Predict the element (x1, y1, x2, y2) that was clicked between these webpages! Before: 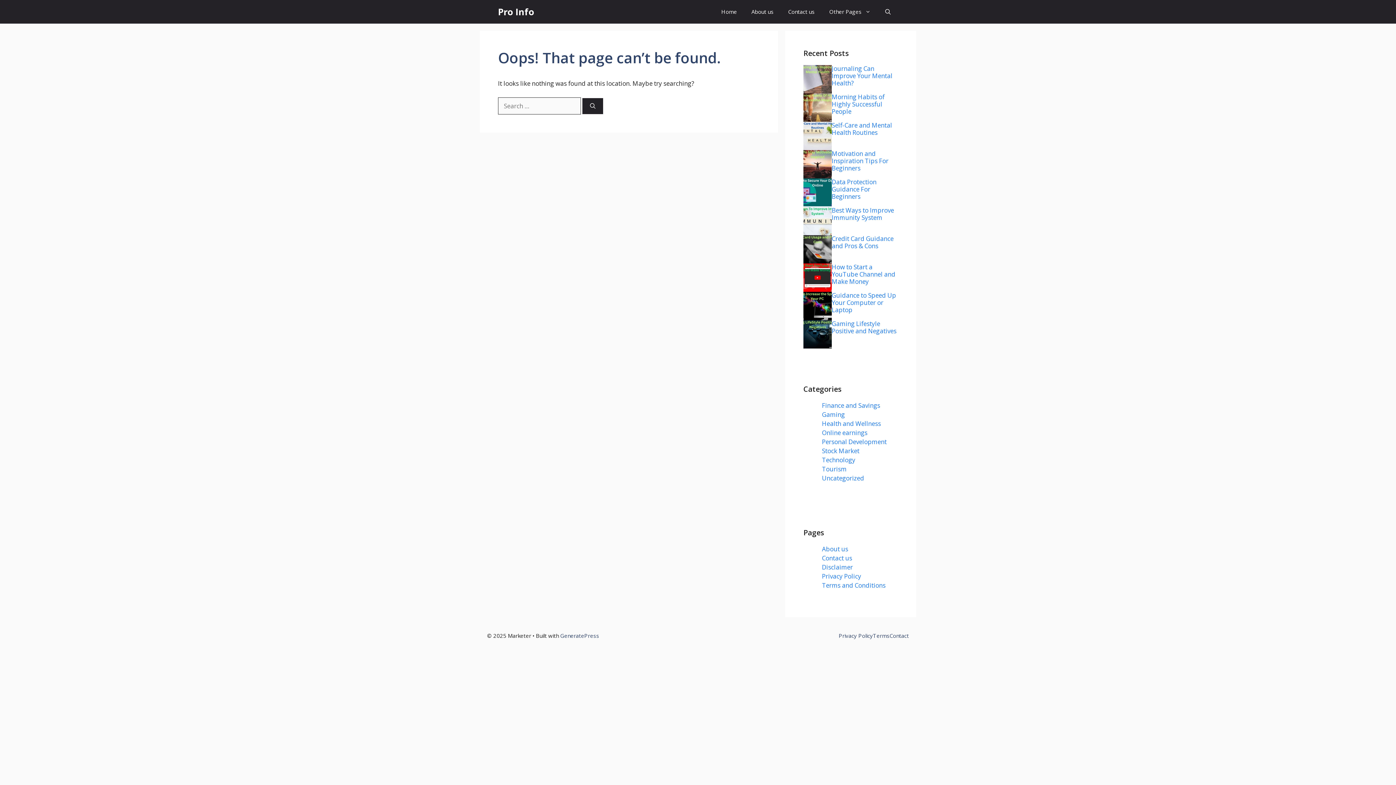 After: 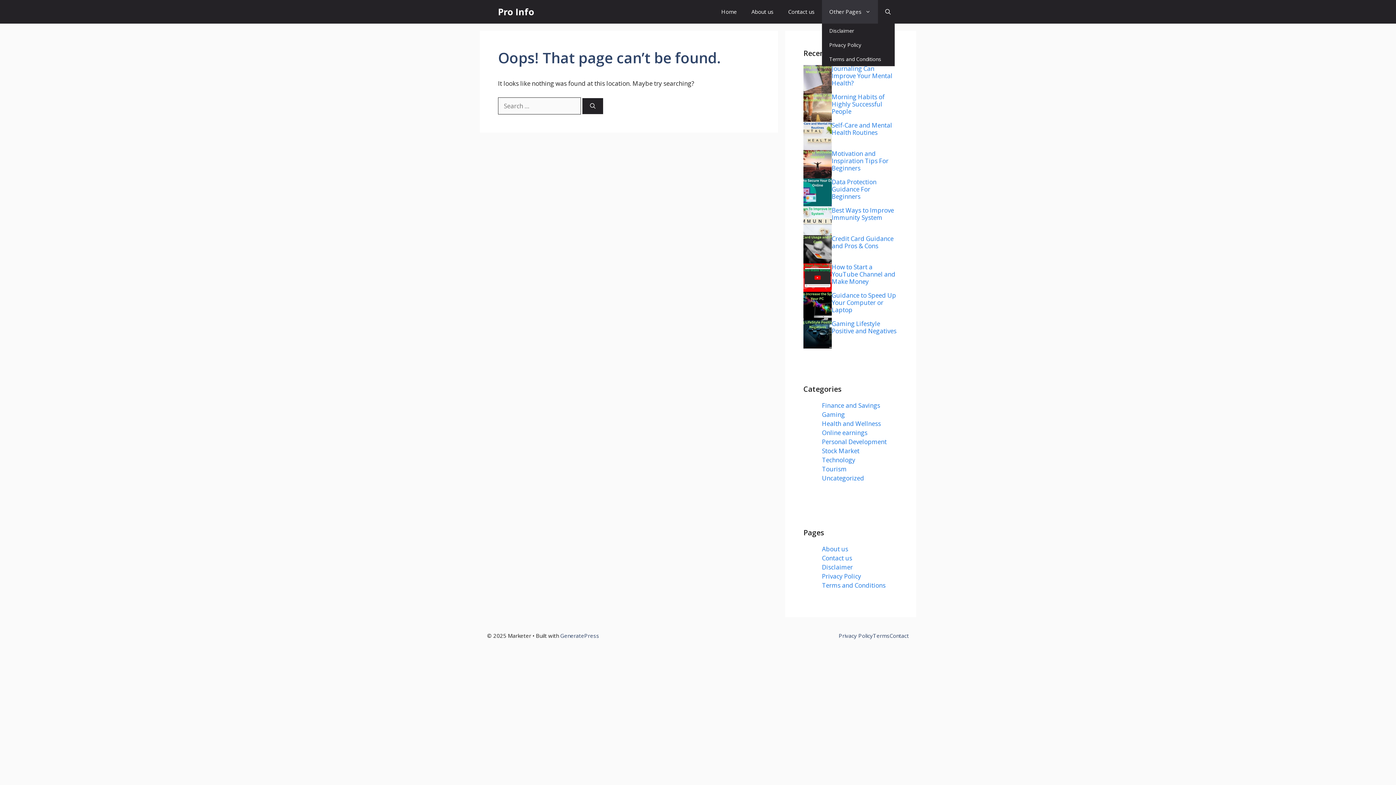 Action: bbox: (822, 0, 878, 23) label: Other Pages